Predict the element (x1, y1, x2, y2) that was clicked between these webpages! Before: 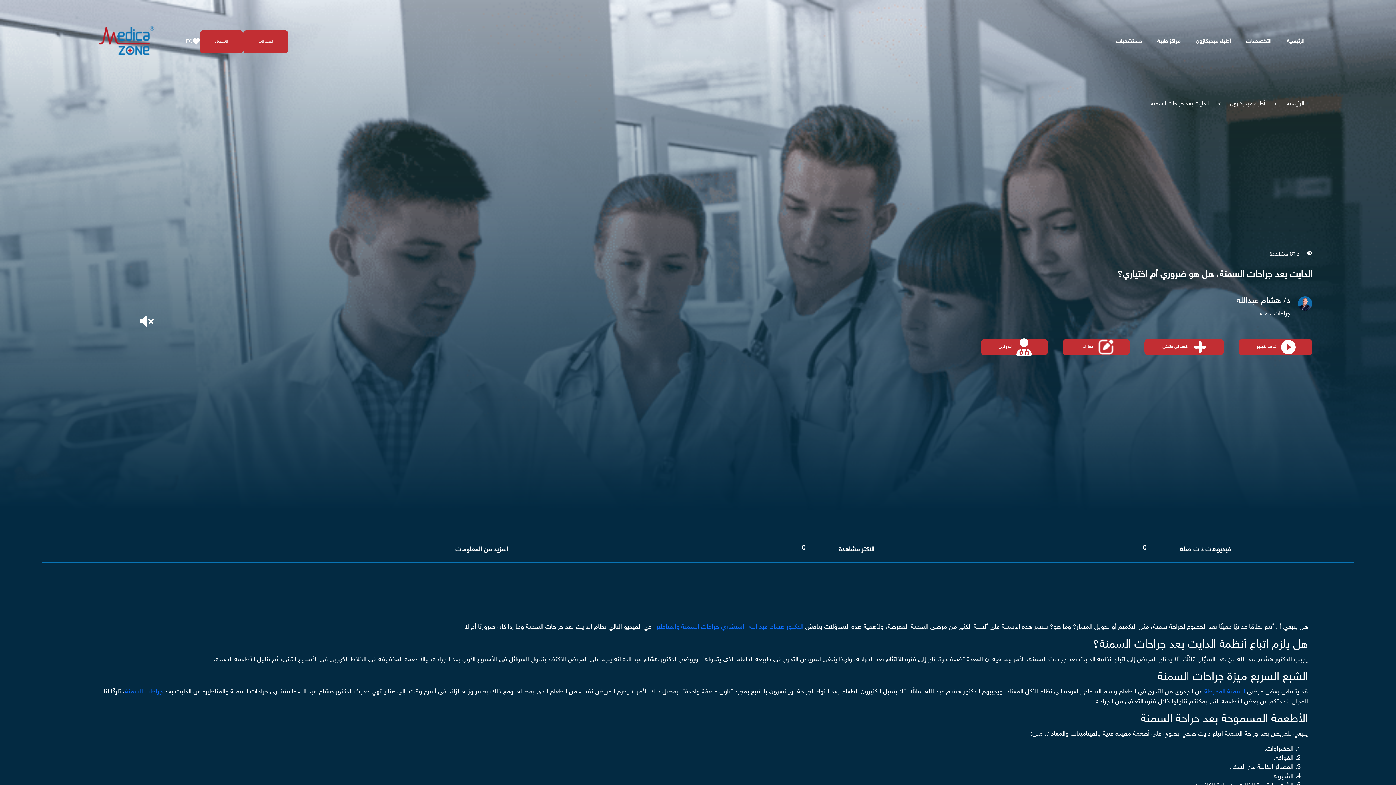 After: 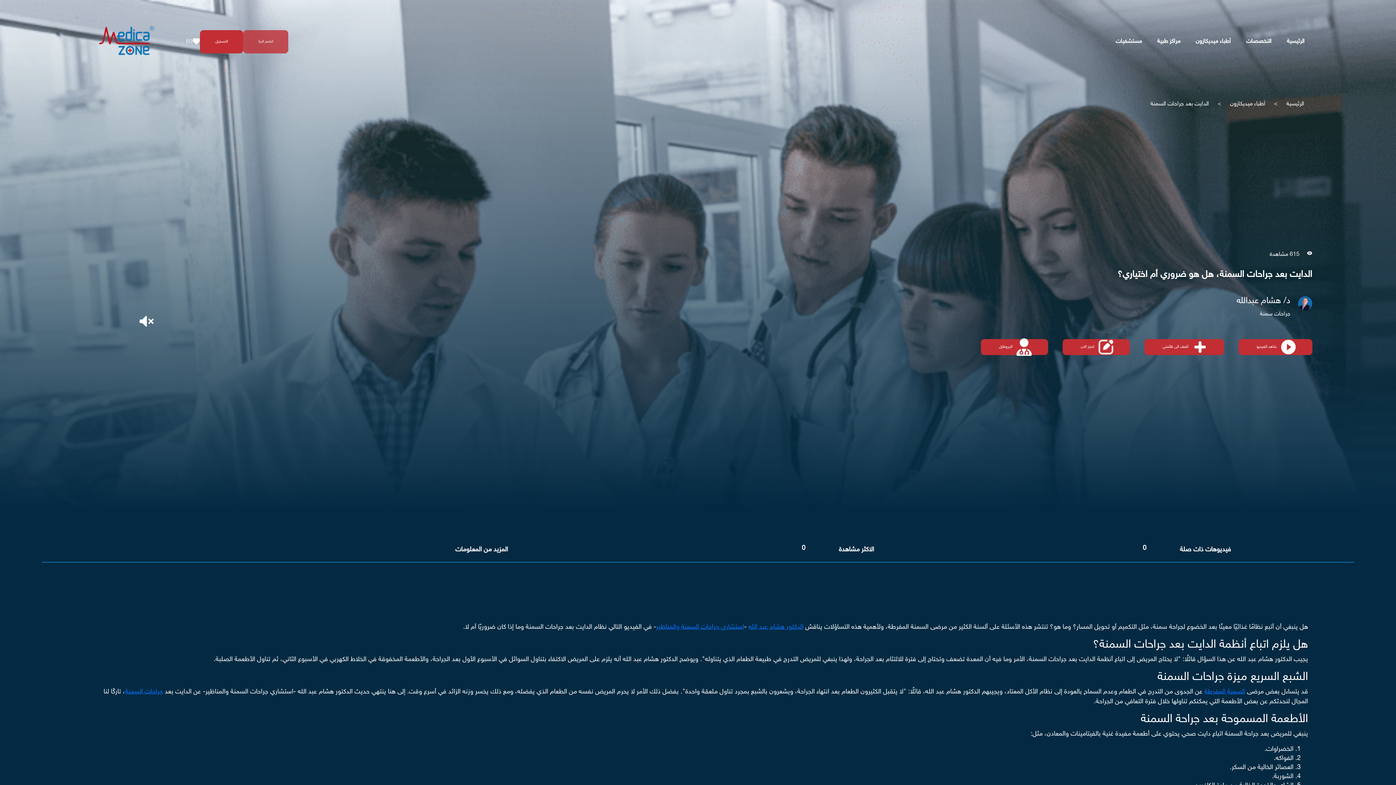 Action: label: انضم الينا bbox: (243, 30, 288, 53)